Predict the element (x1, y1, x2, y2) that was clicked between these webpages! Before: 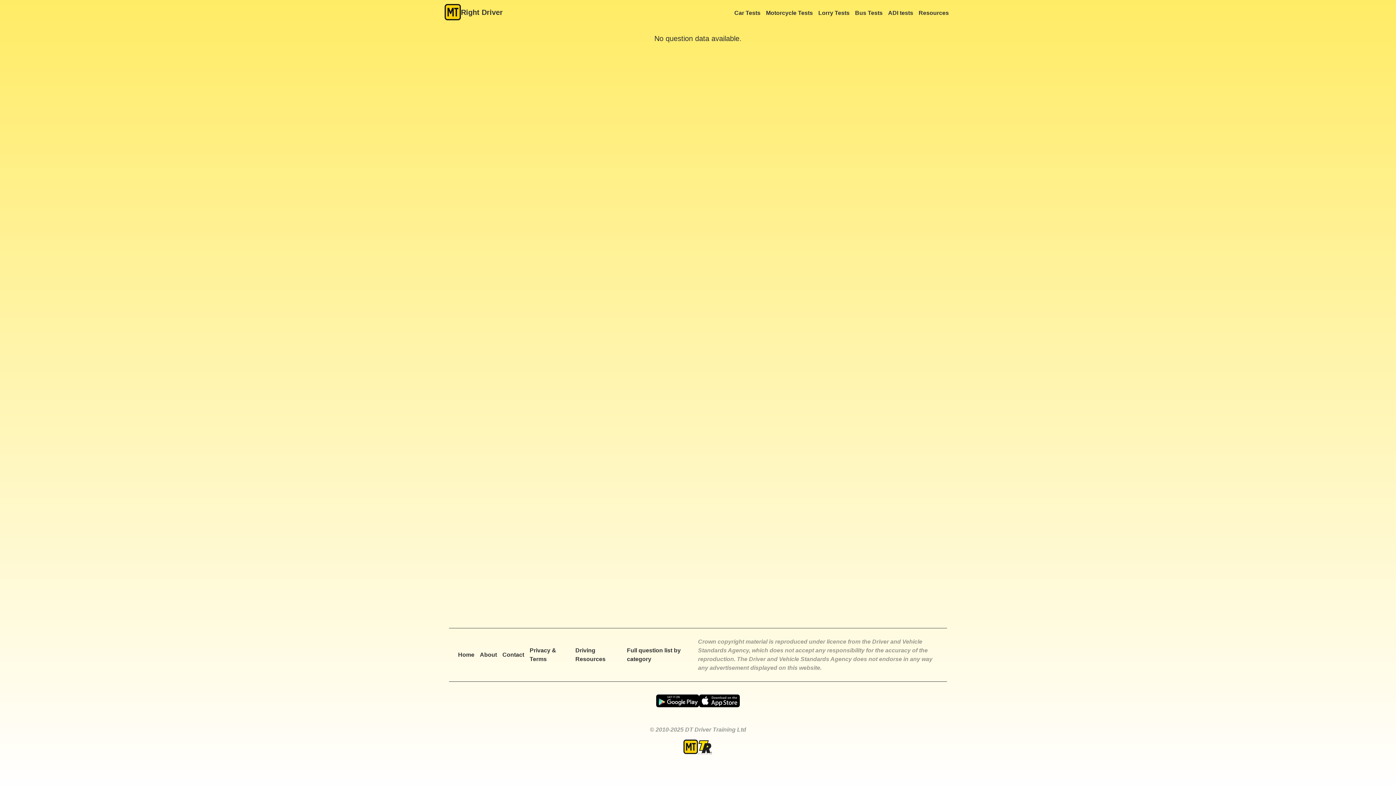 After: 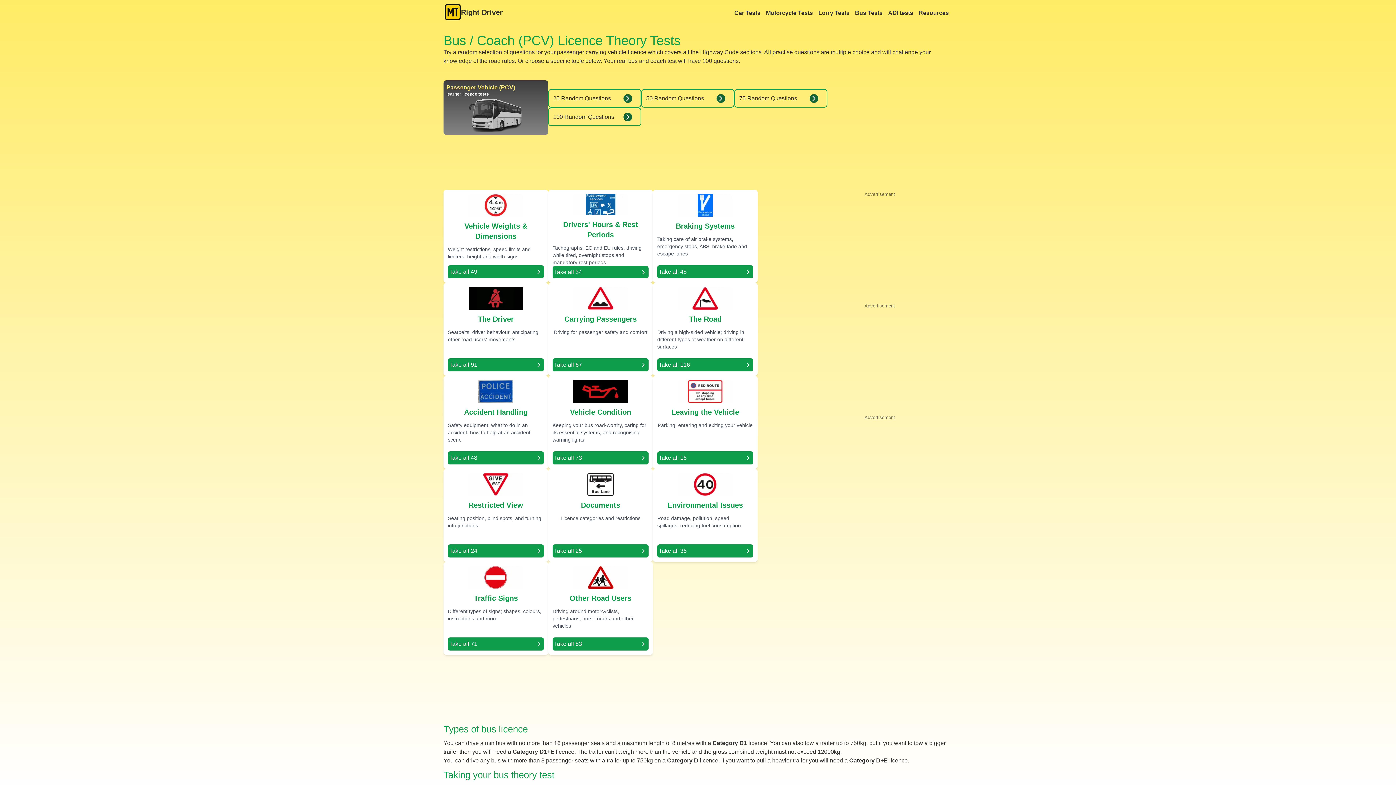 Action: bbox: (855, 8, 882, 17) label: Bus Tests